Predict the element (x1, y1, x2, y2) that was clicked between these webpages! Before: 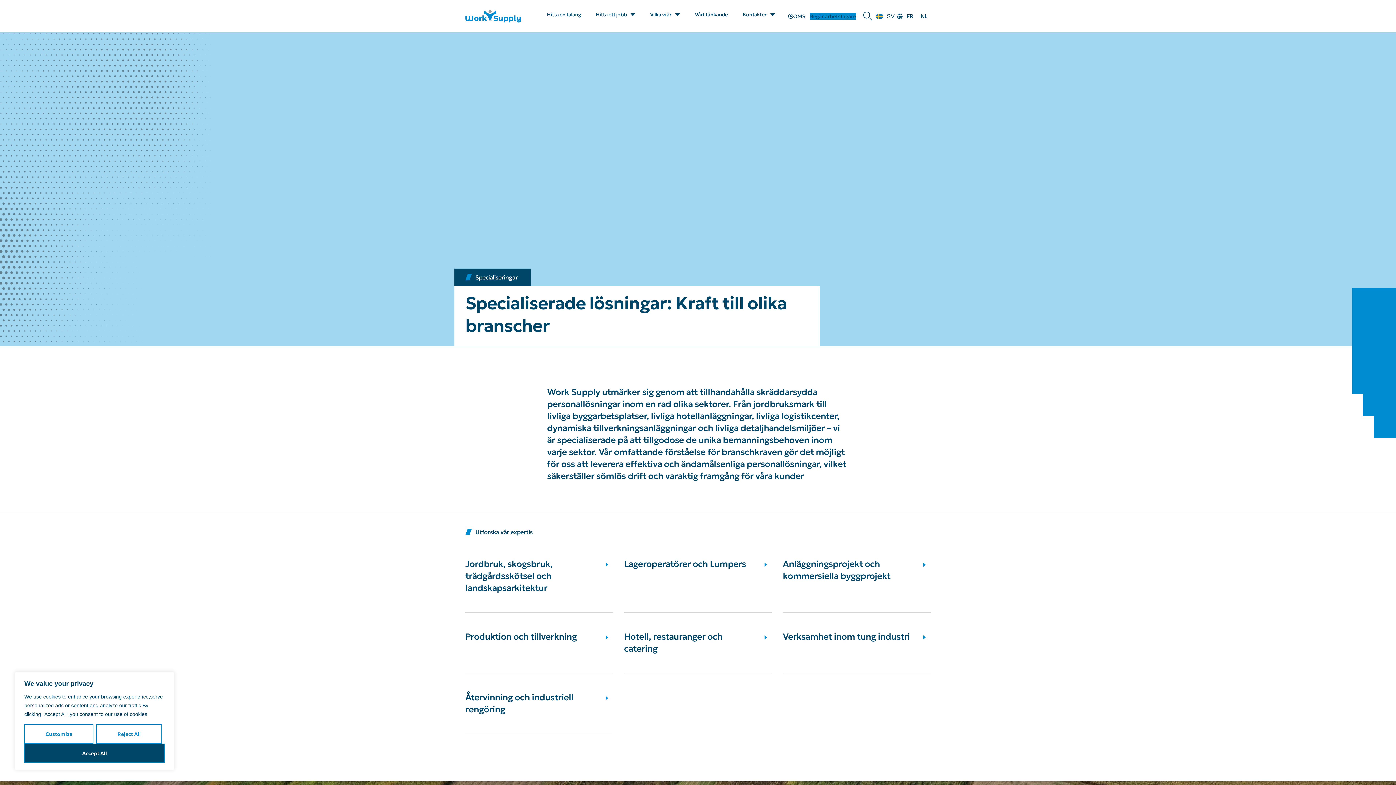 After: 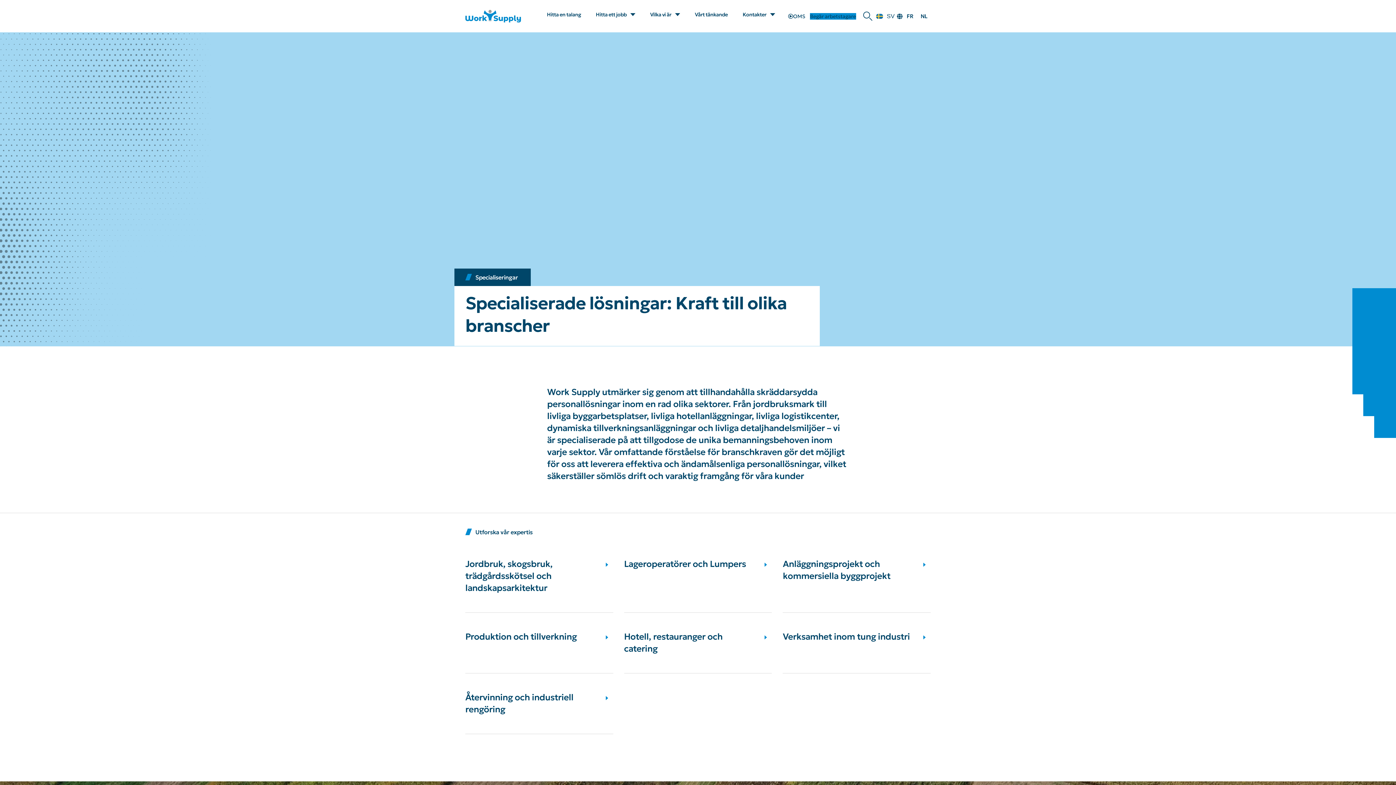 Action: bbox: (24, 744, 164, 763) label: Accept All